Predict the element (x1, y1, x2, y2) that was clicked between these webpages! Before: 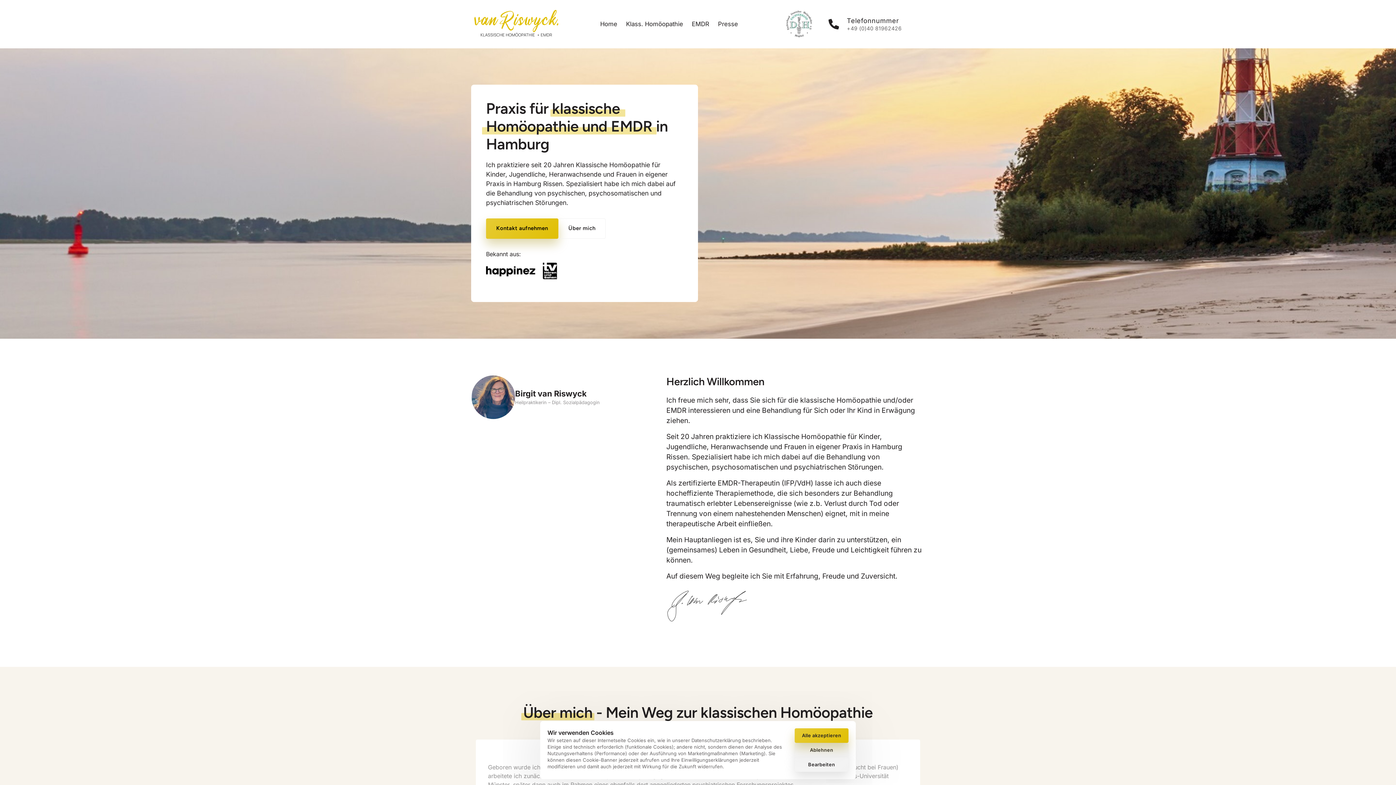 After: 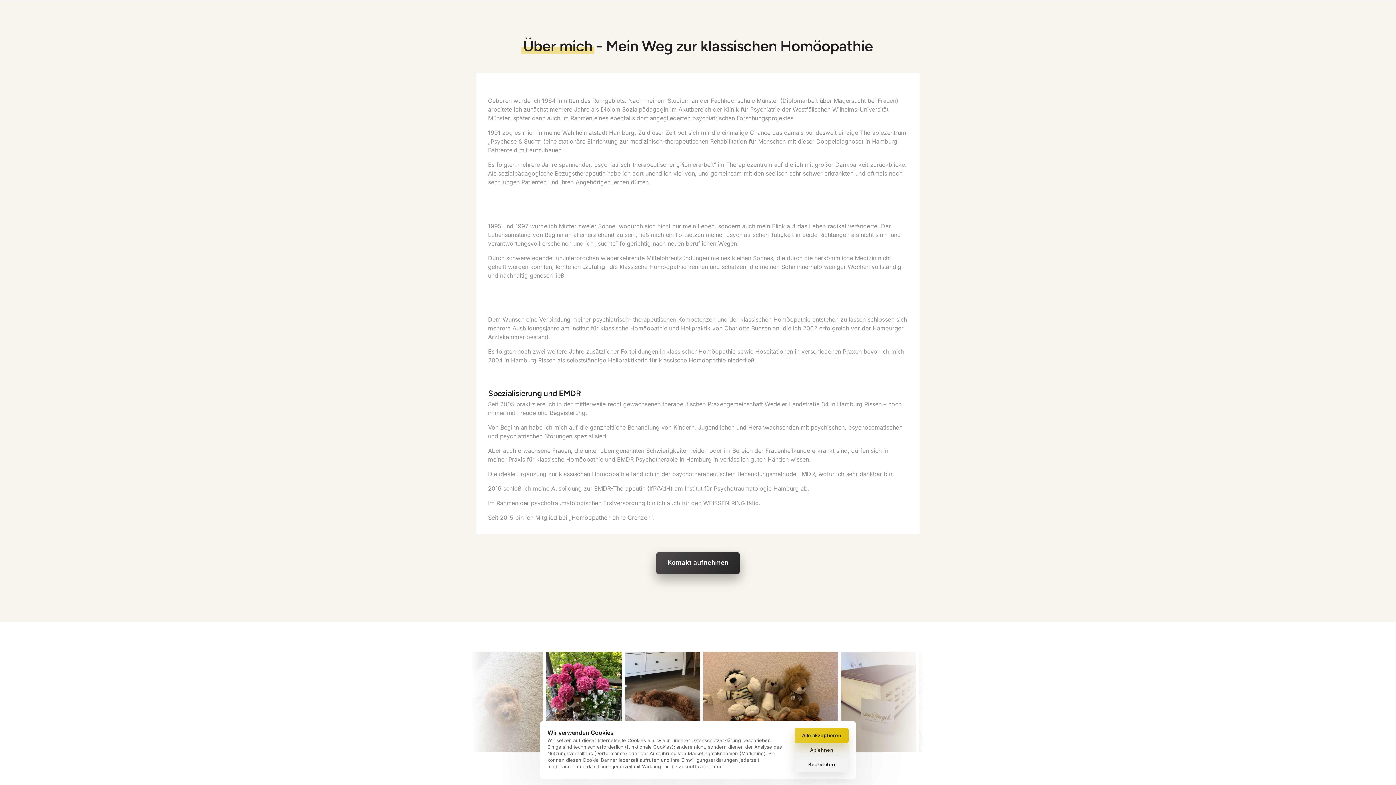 Action: bbox: (558, 218, 605, 238) label: Über mich